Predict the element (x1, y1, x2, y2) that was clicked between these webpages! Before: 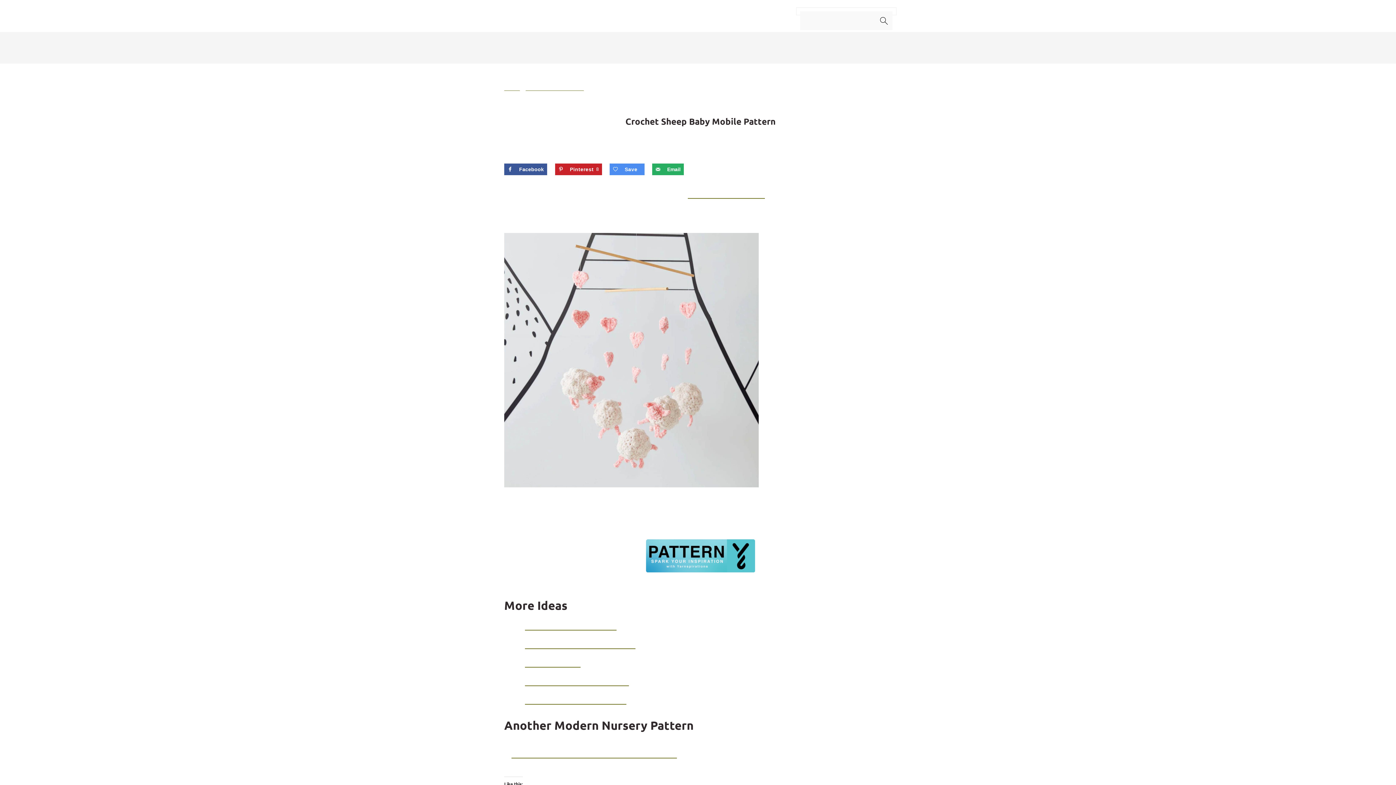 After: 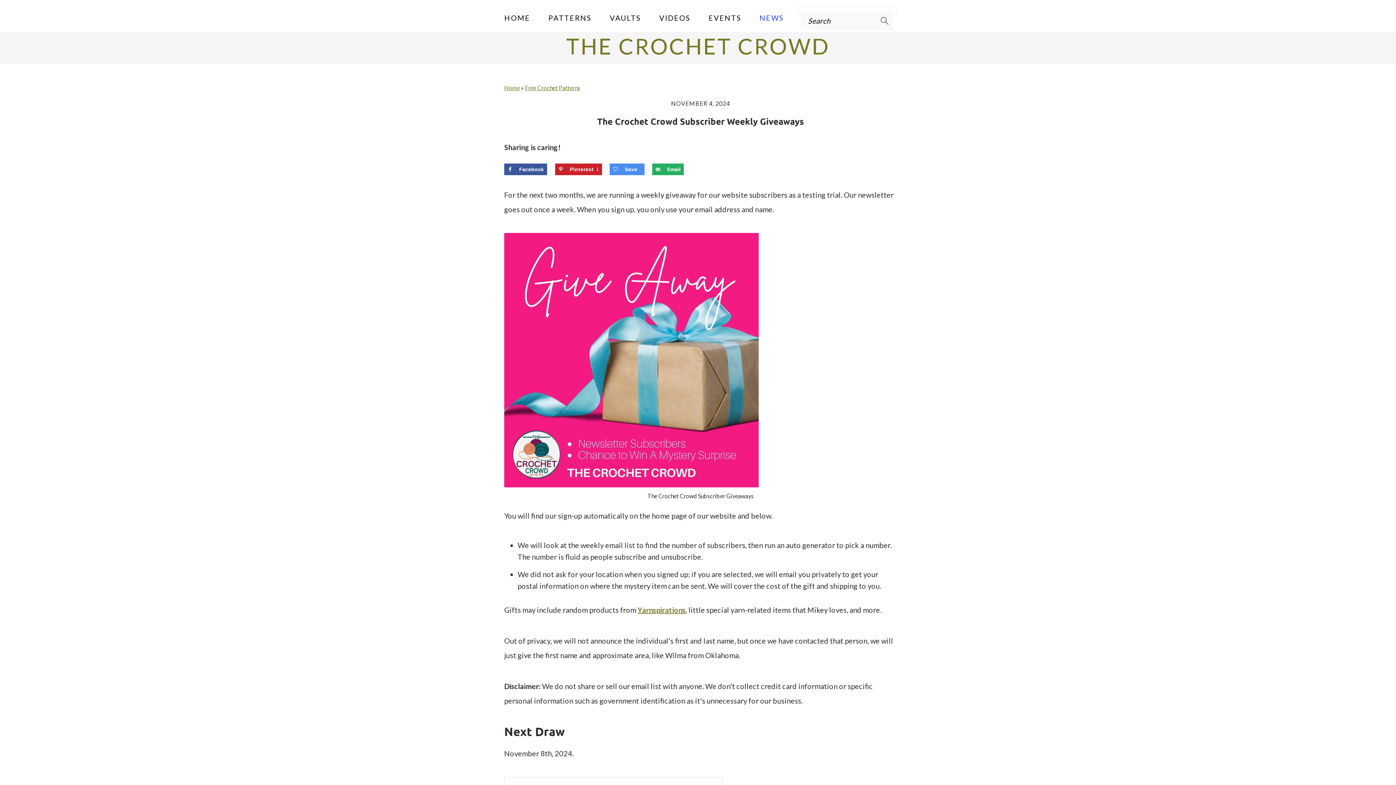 Action: bbox: (749, 6, 791, 28) label: NEWS